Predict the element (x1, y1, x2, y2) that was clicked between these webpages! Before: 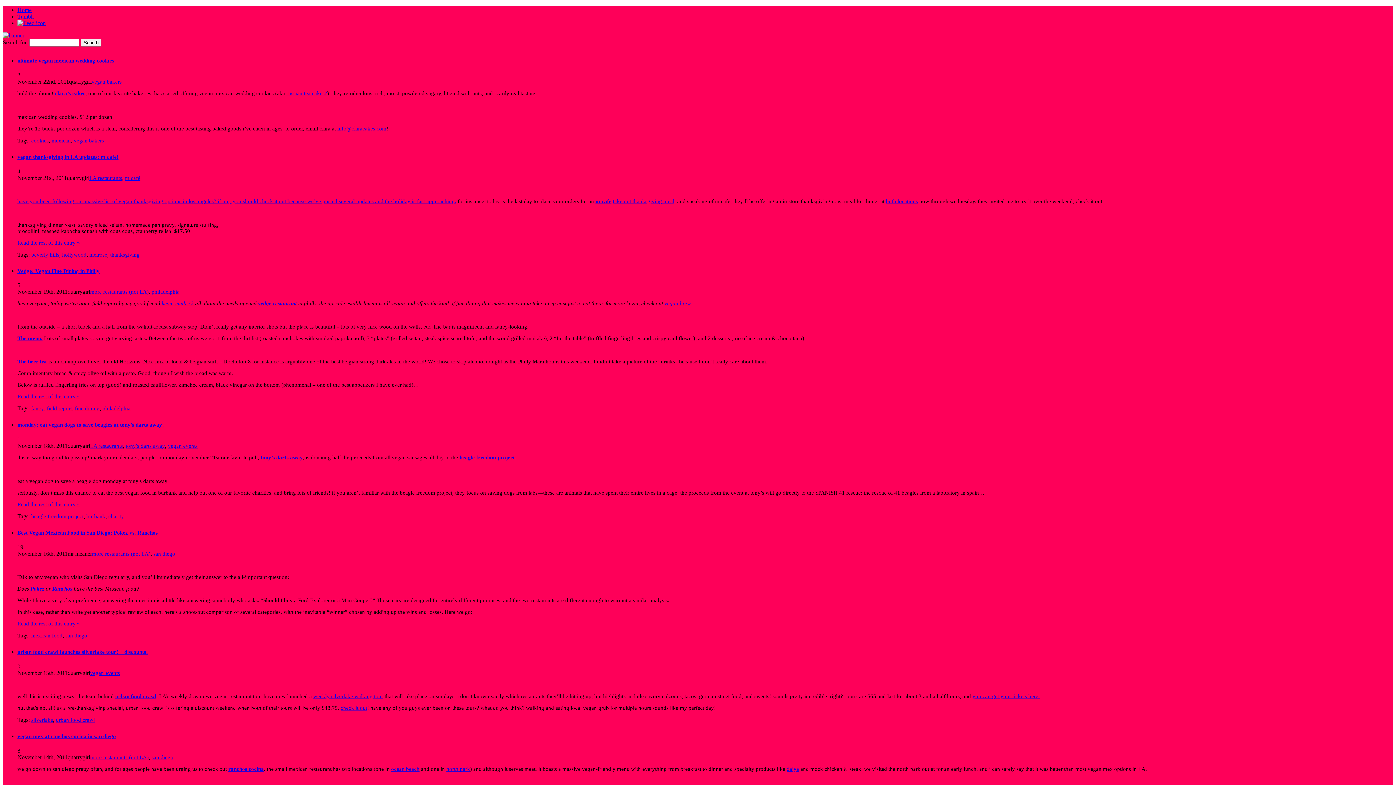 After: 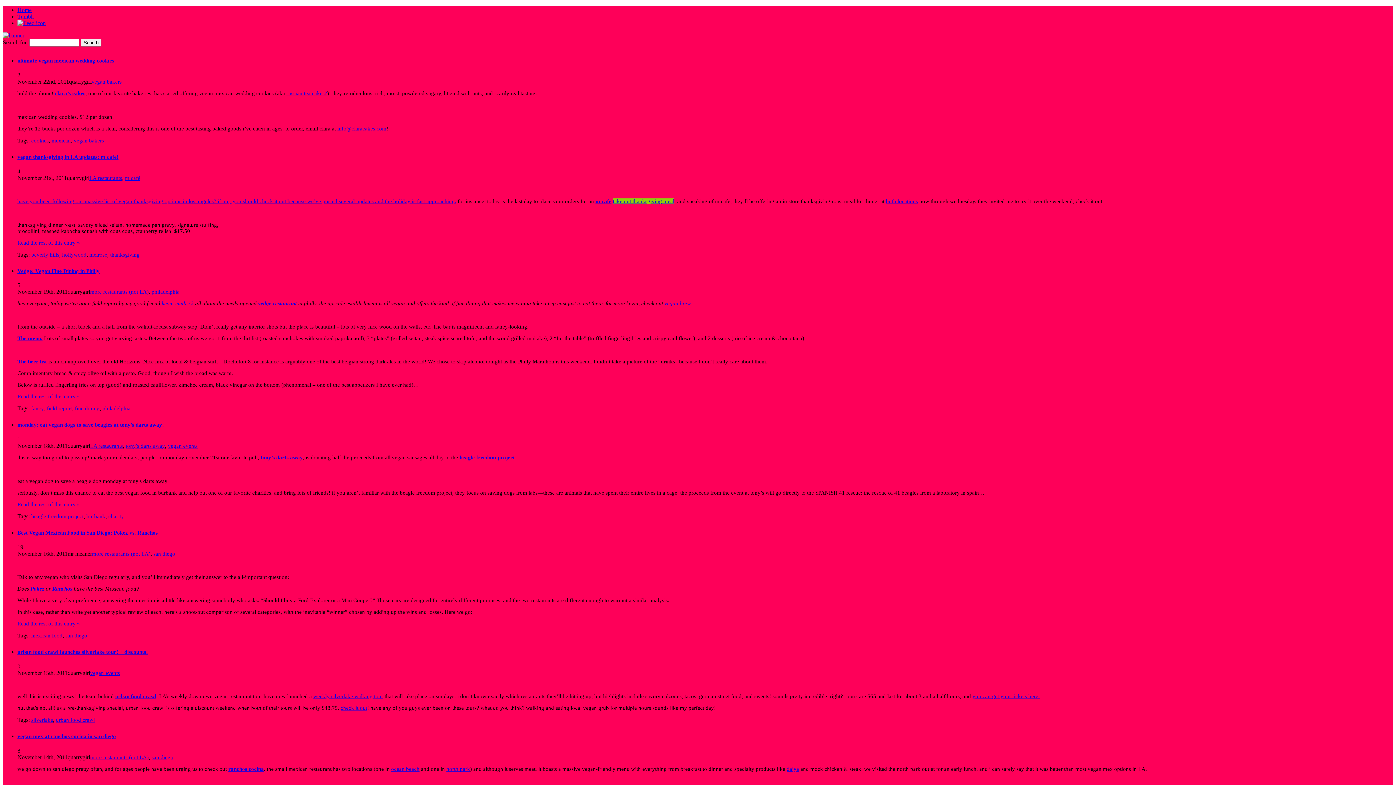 Action: label: take out thanksgiving meal bbox: (613, 198, 674, 204)